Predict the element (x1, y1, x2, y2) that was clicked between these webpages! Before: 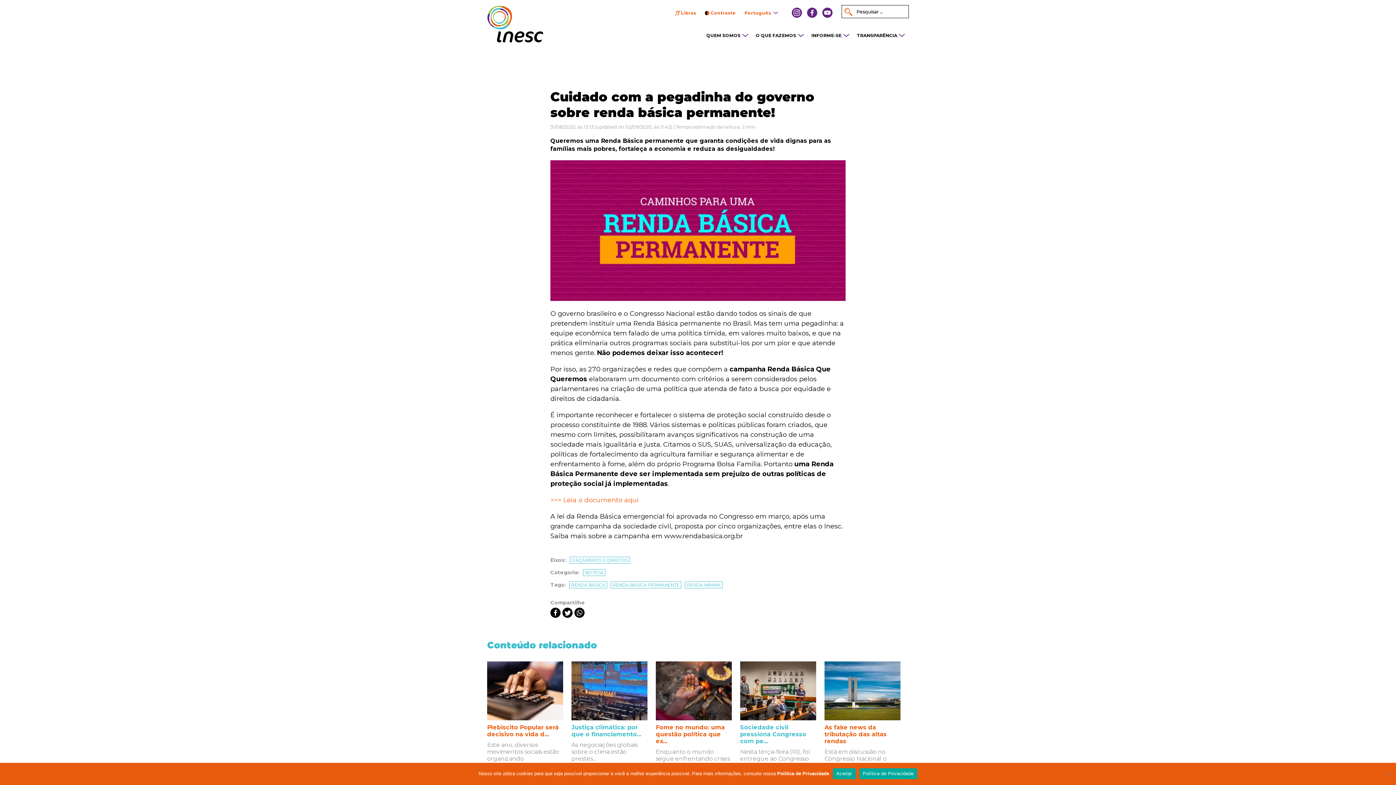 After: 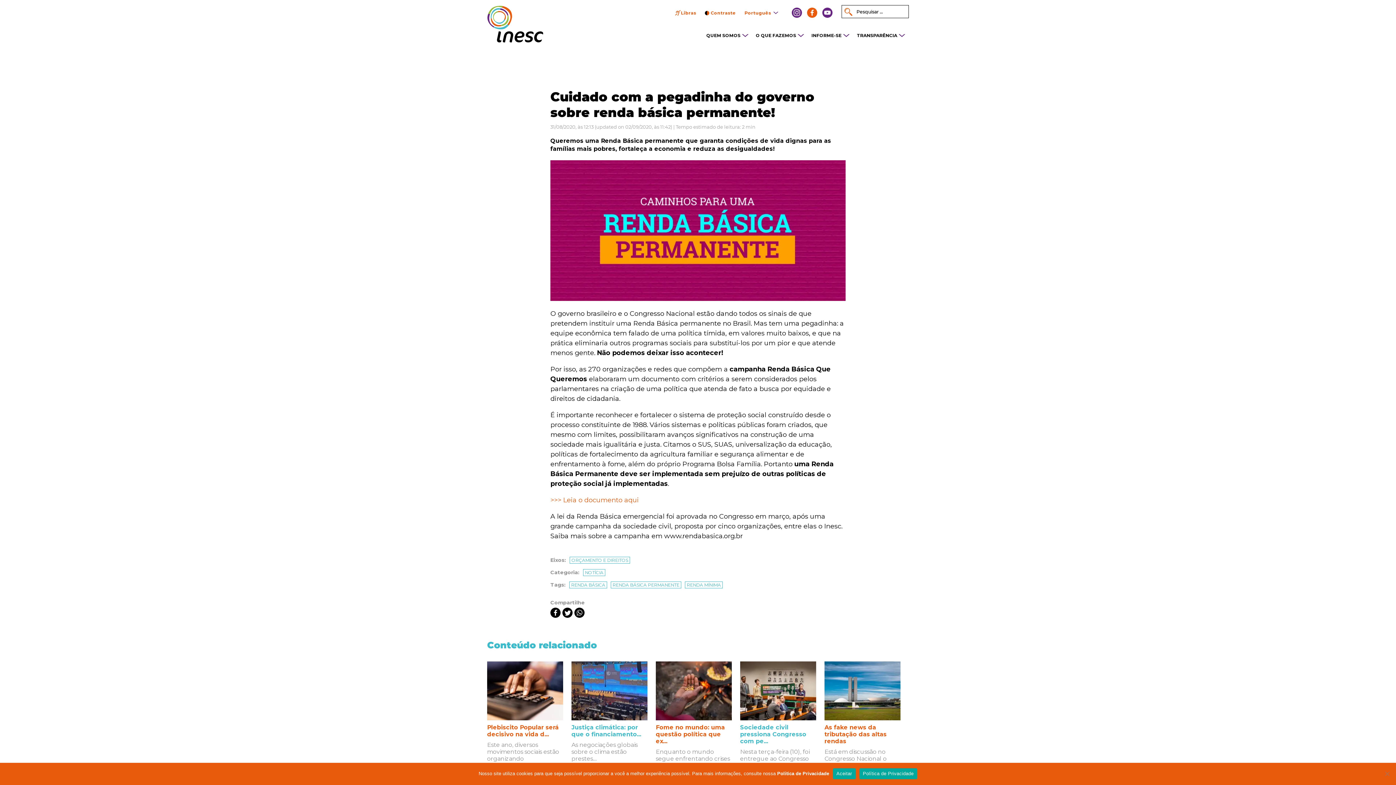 Action: bbox: (807, 7, 817, 17)